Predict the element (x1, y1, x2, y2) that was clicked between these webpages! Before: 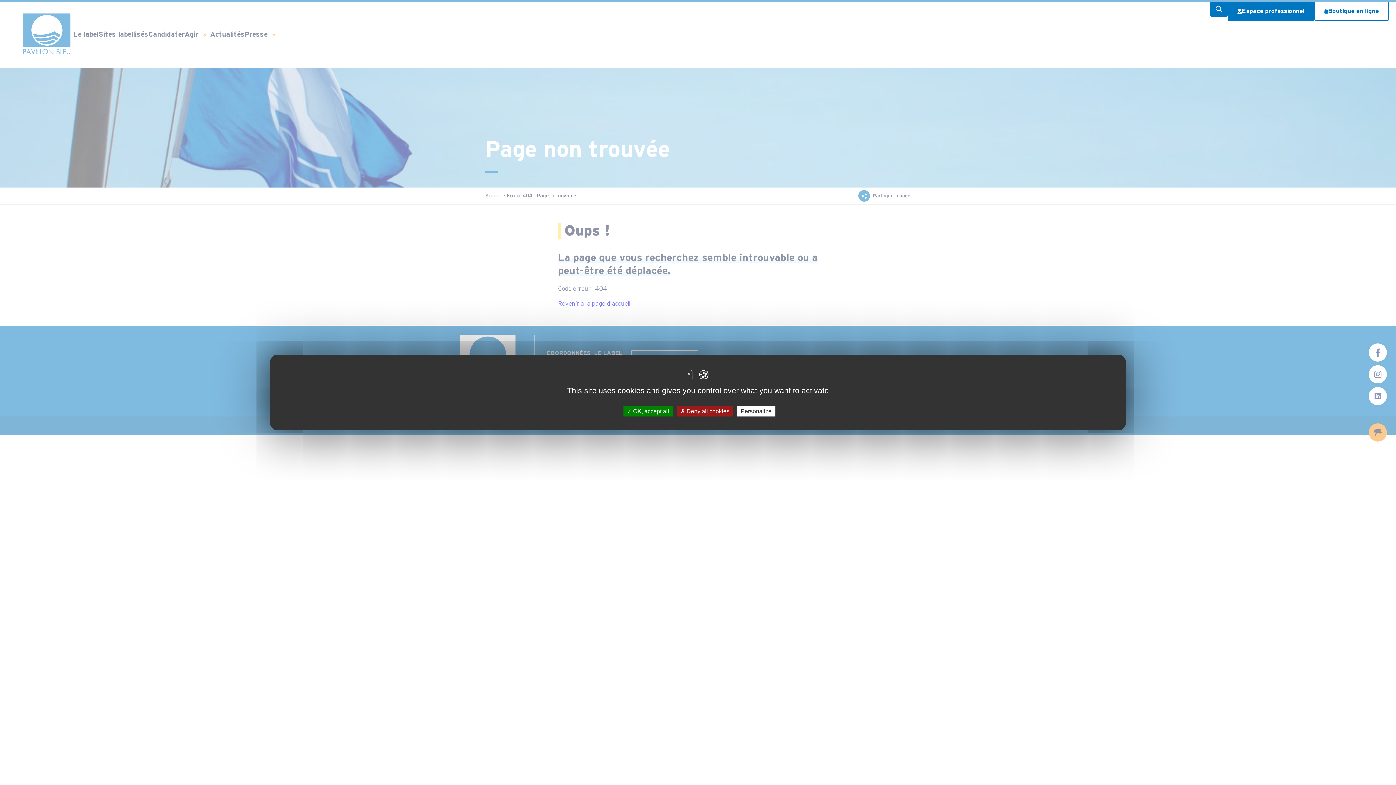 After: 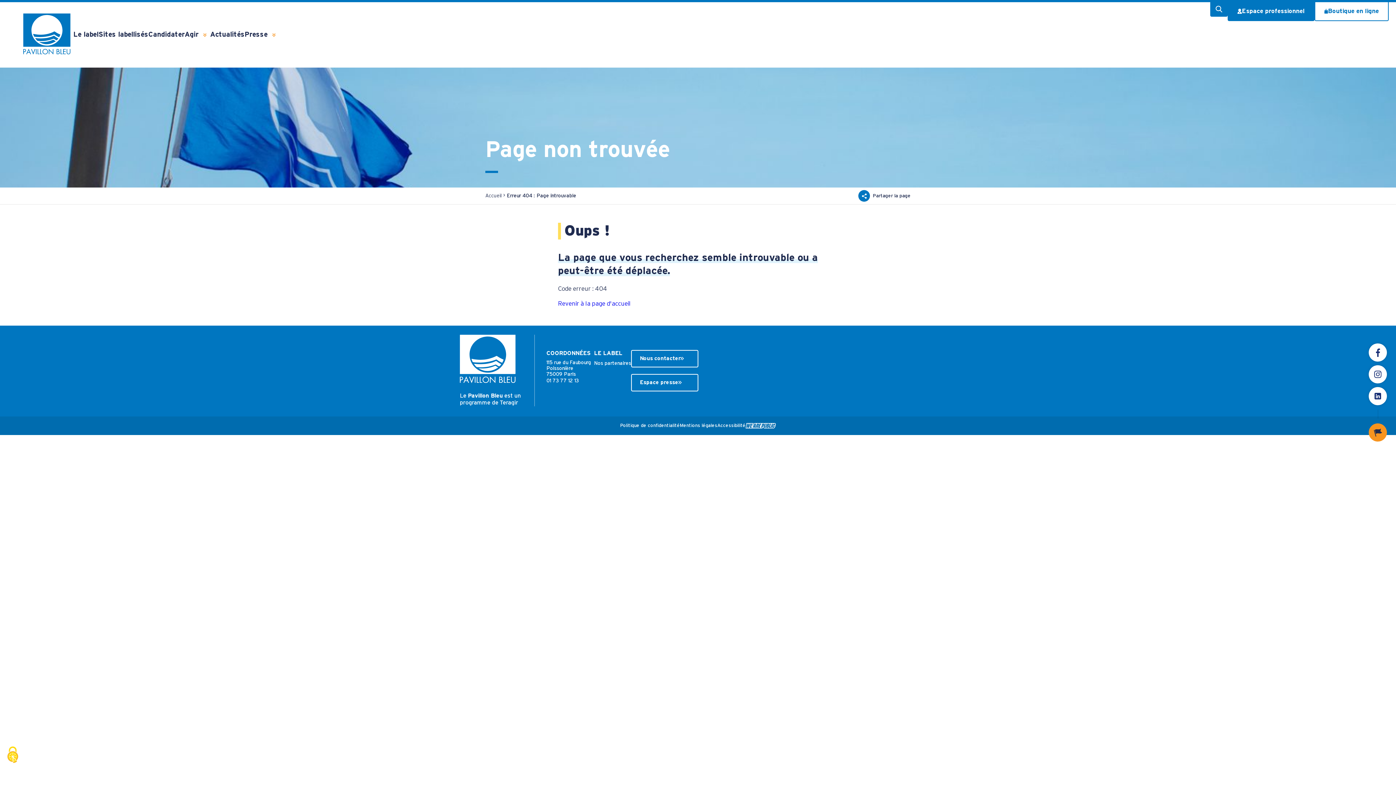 Action: bbox: (676, 406, 733, 416) label:  Deny all cookies